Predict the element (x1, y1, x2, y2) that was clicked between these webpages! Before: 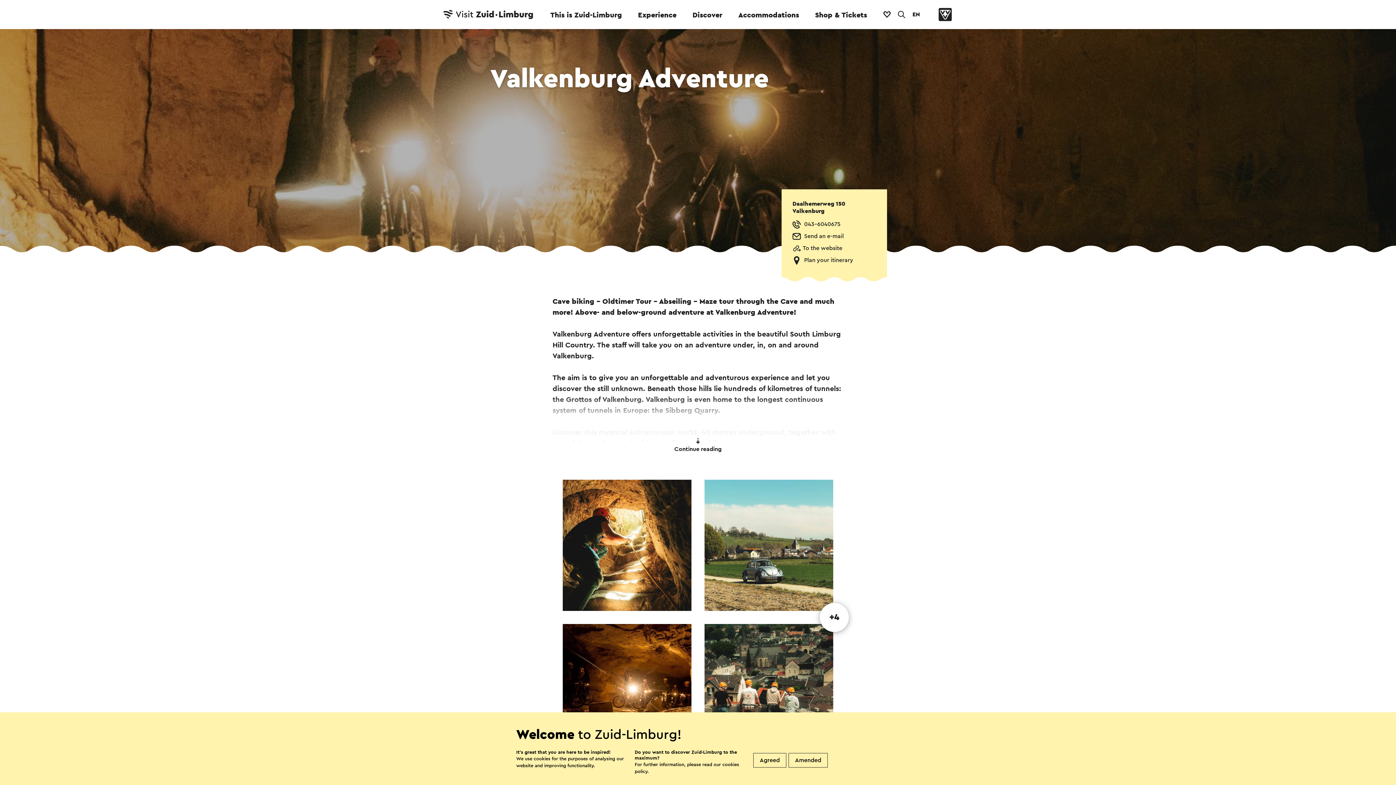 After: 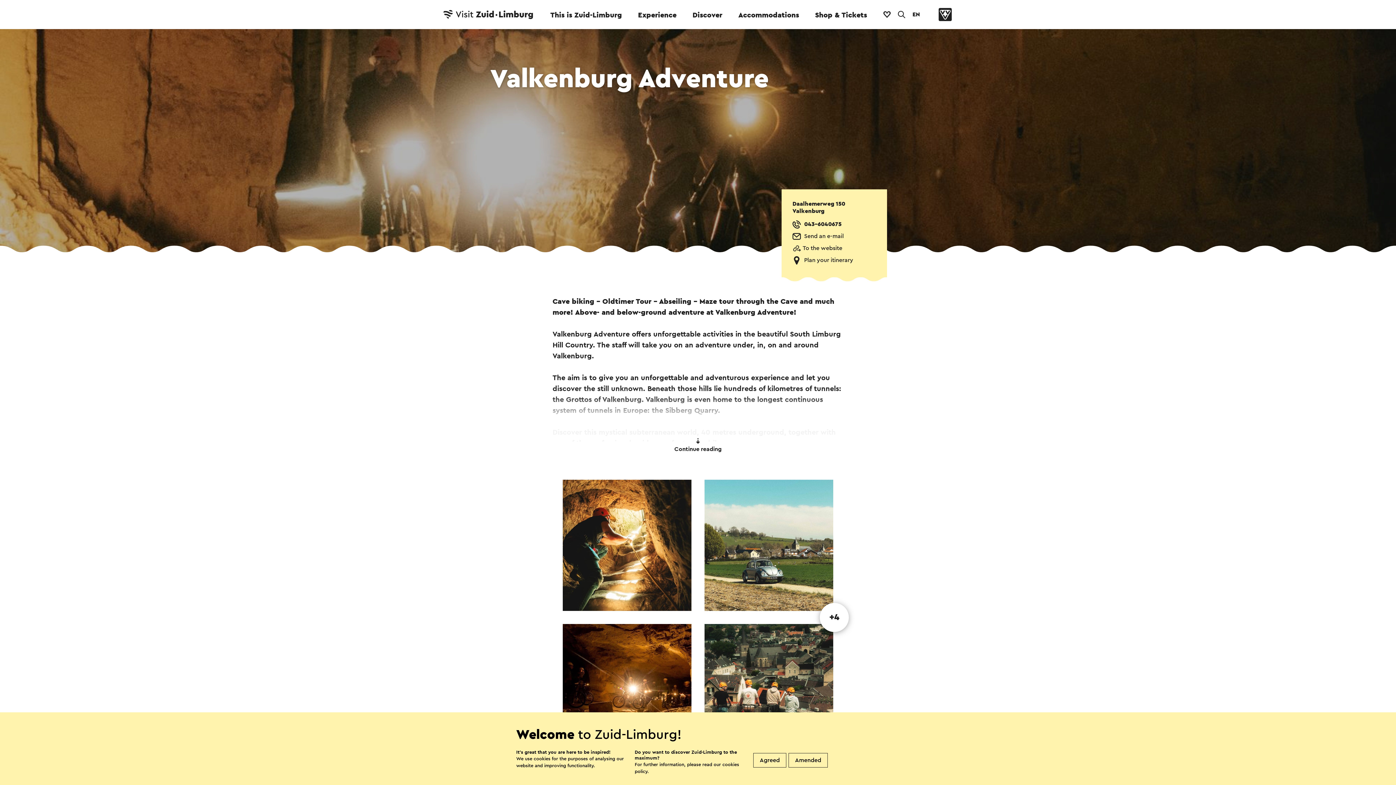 Action: label: 043-6040675 bbox: (804, 221, 840, 227)